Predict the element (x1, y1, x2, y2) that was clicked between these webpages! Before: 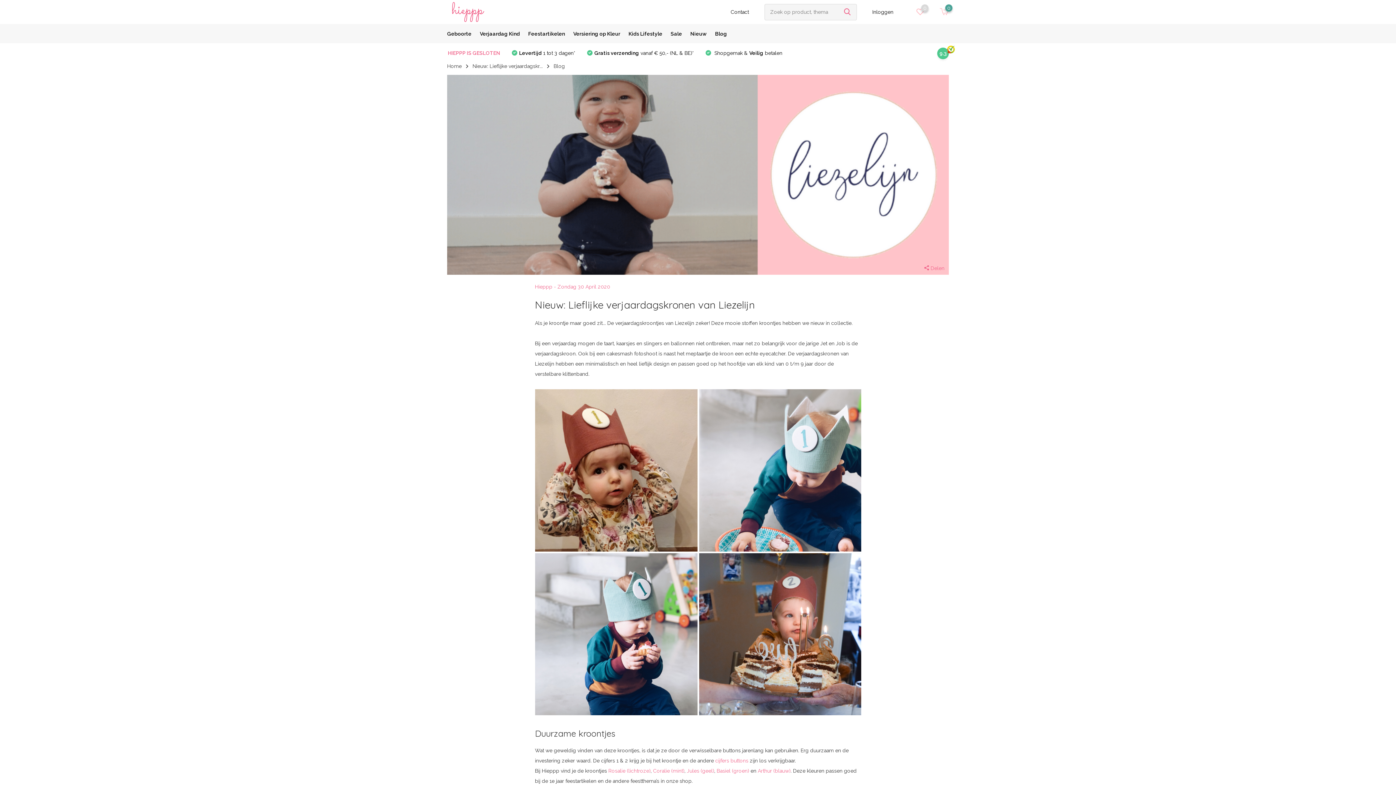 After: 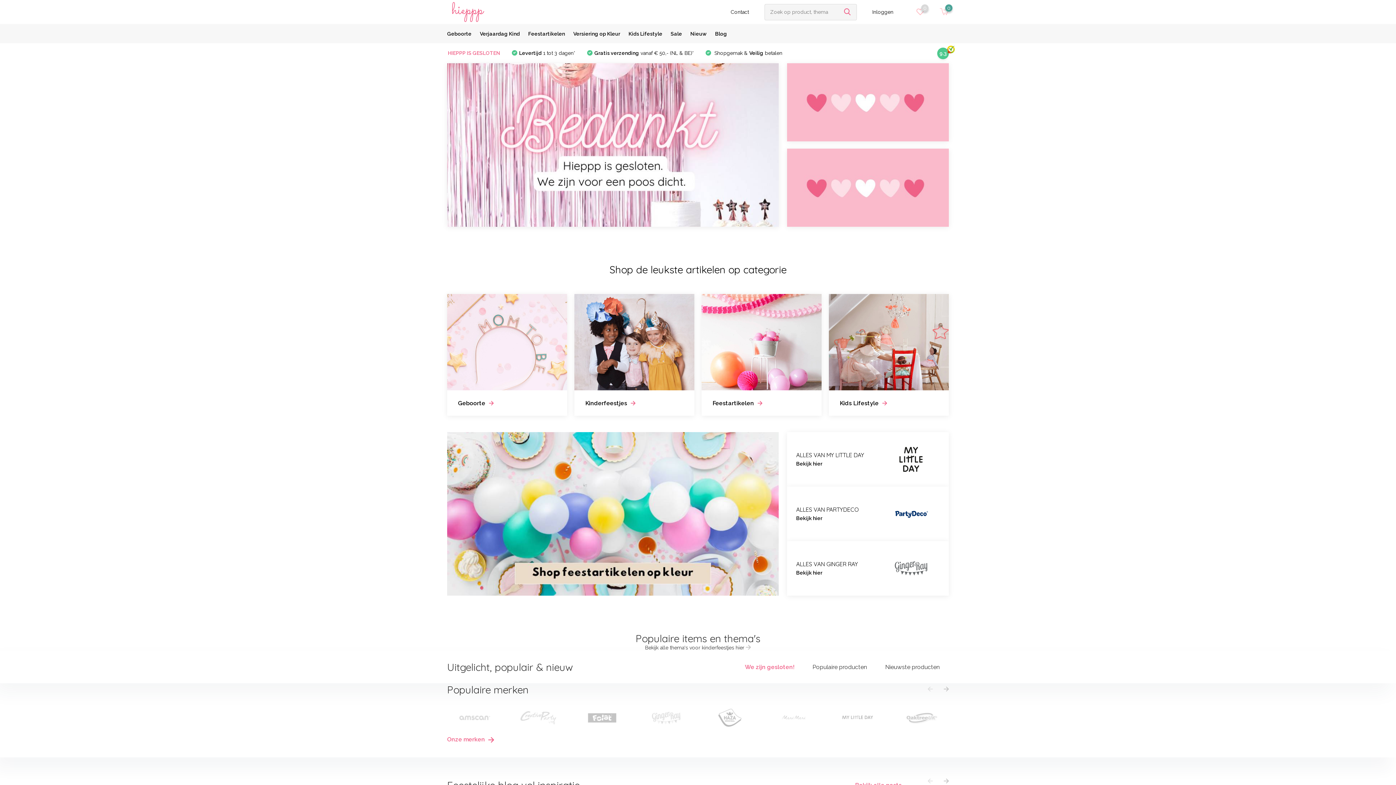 Action: label: Home bbox: (447, 63, 461, 69)